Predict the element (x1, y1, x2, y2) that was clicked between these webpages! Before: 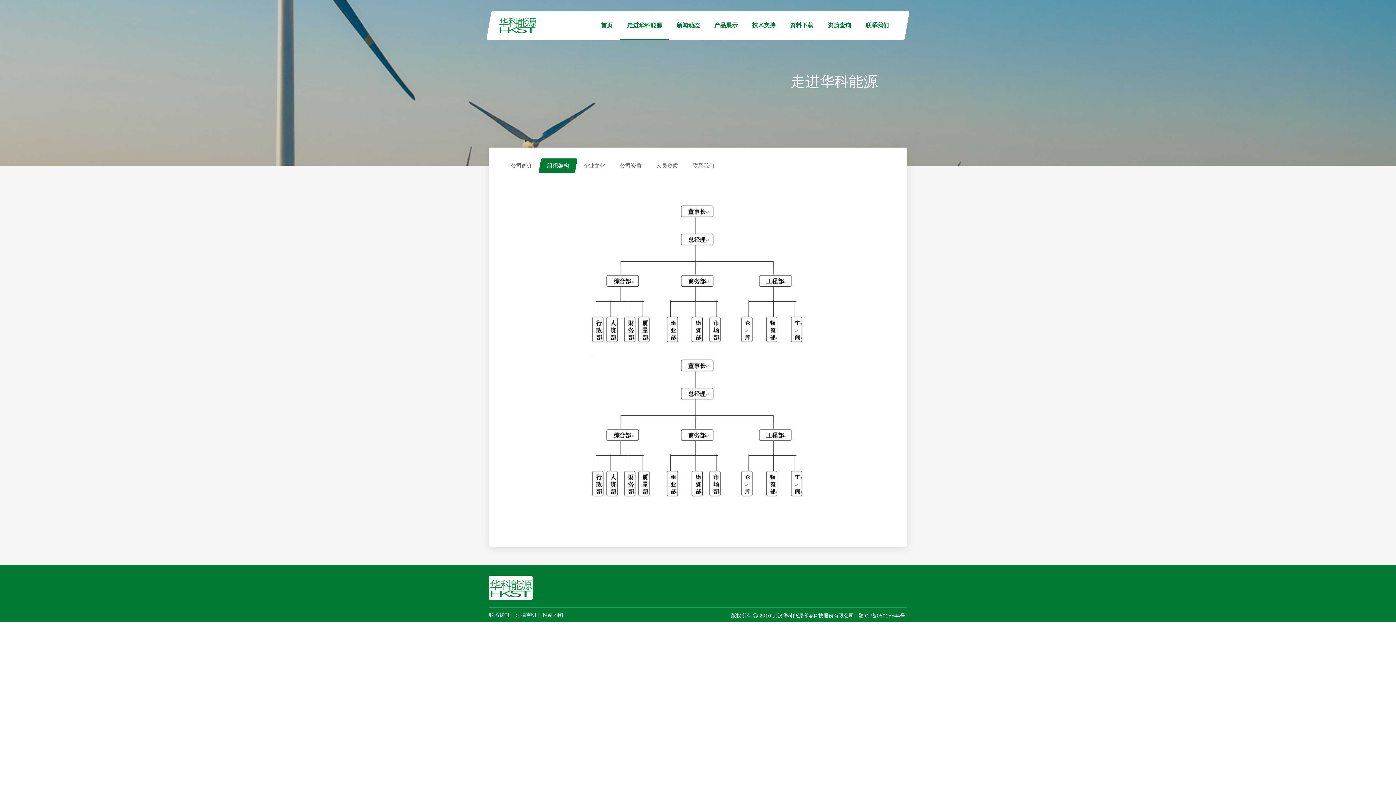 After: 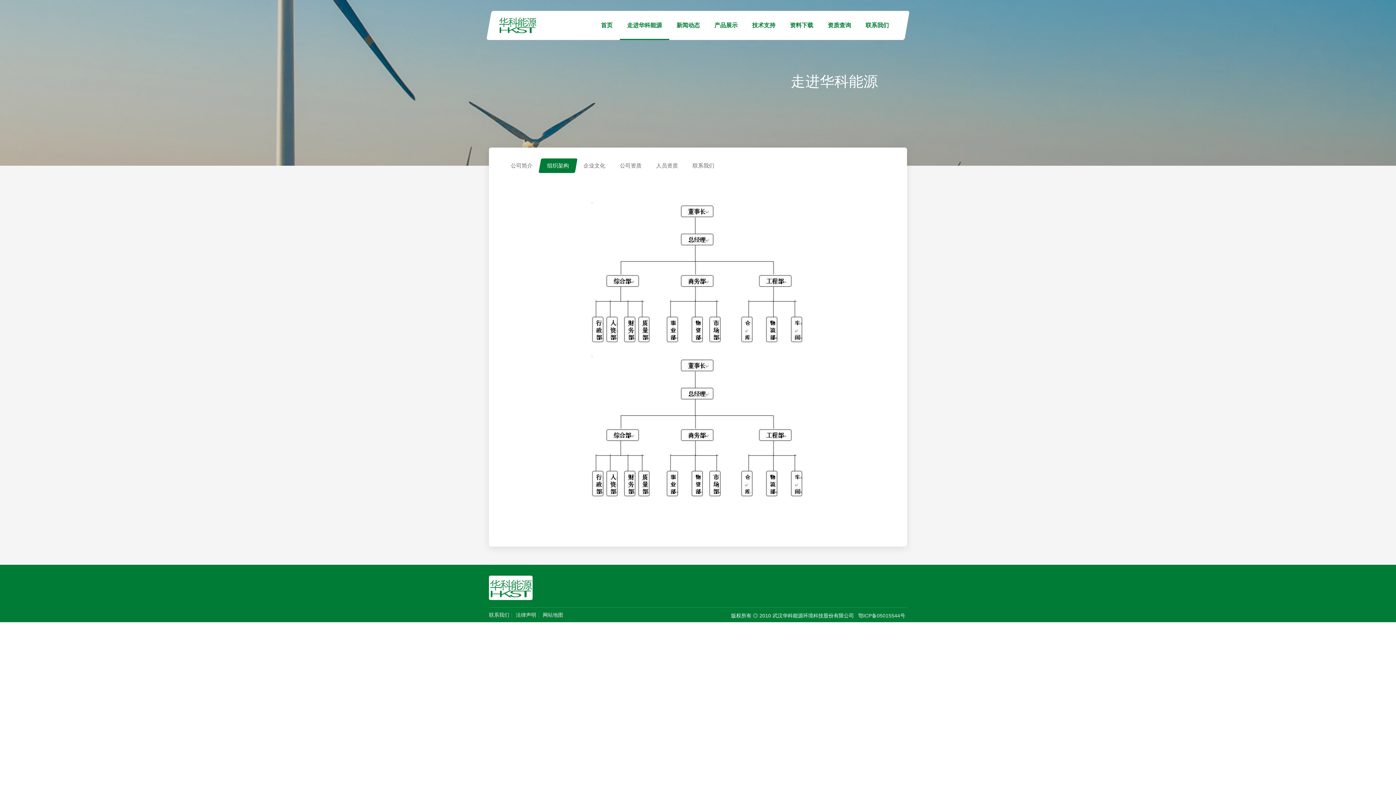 Action: bbox: (540, 158, 576, 173) label: 组织架构